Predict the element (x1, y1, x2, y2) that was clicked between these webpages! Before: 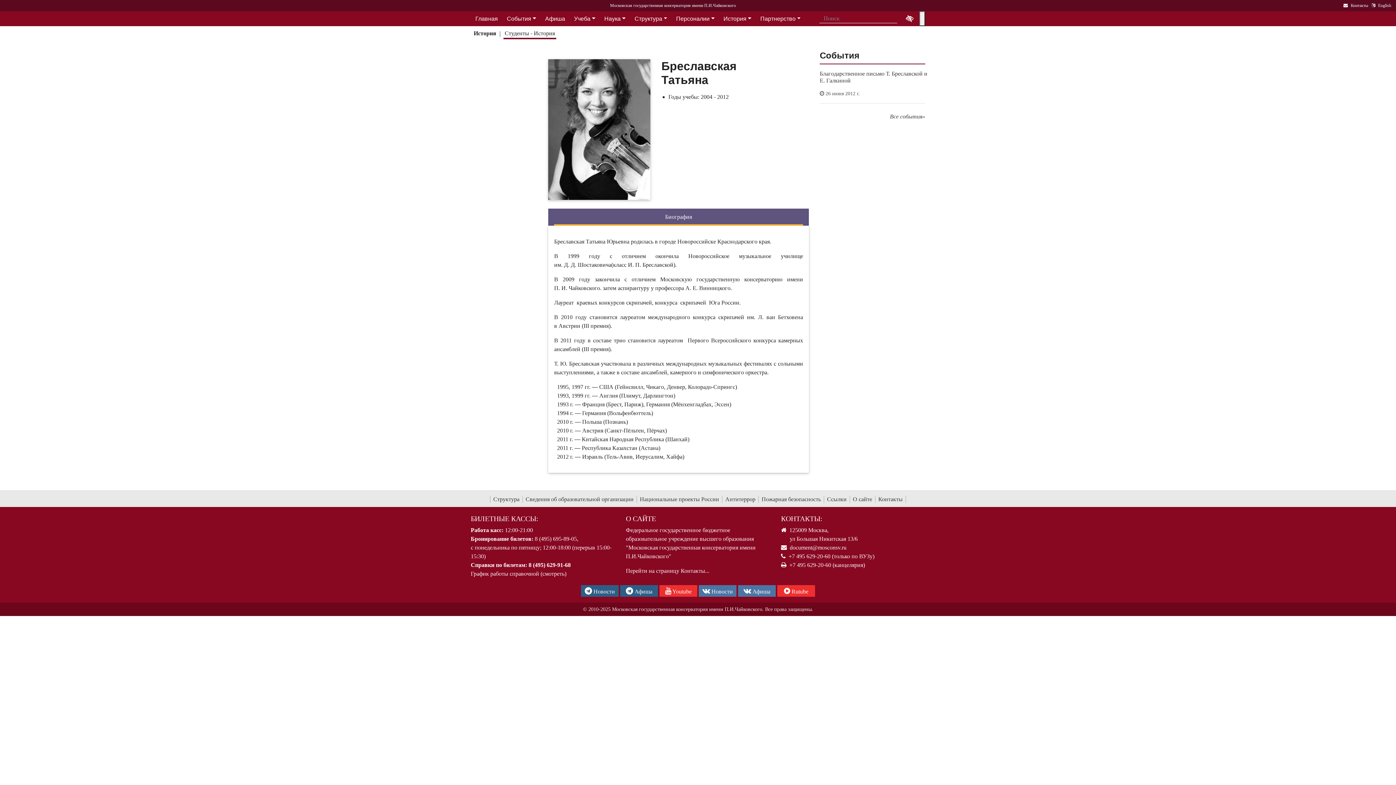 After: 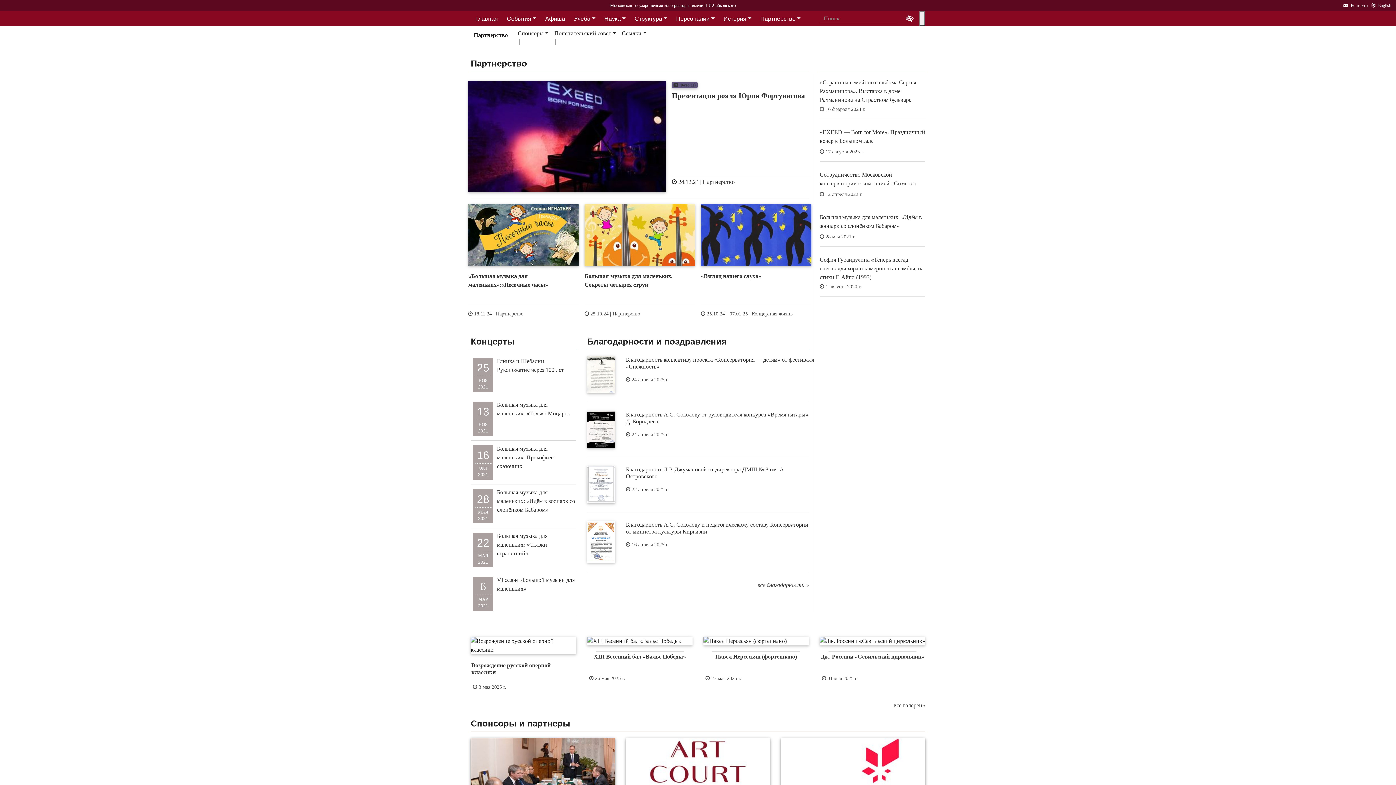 Action: label: Партнерство bbox: (756, 15, 805, 21)